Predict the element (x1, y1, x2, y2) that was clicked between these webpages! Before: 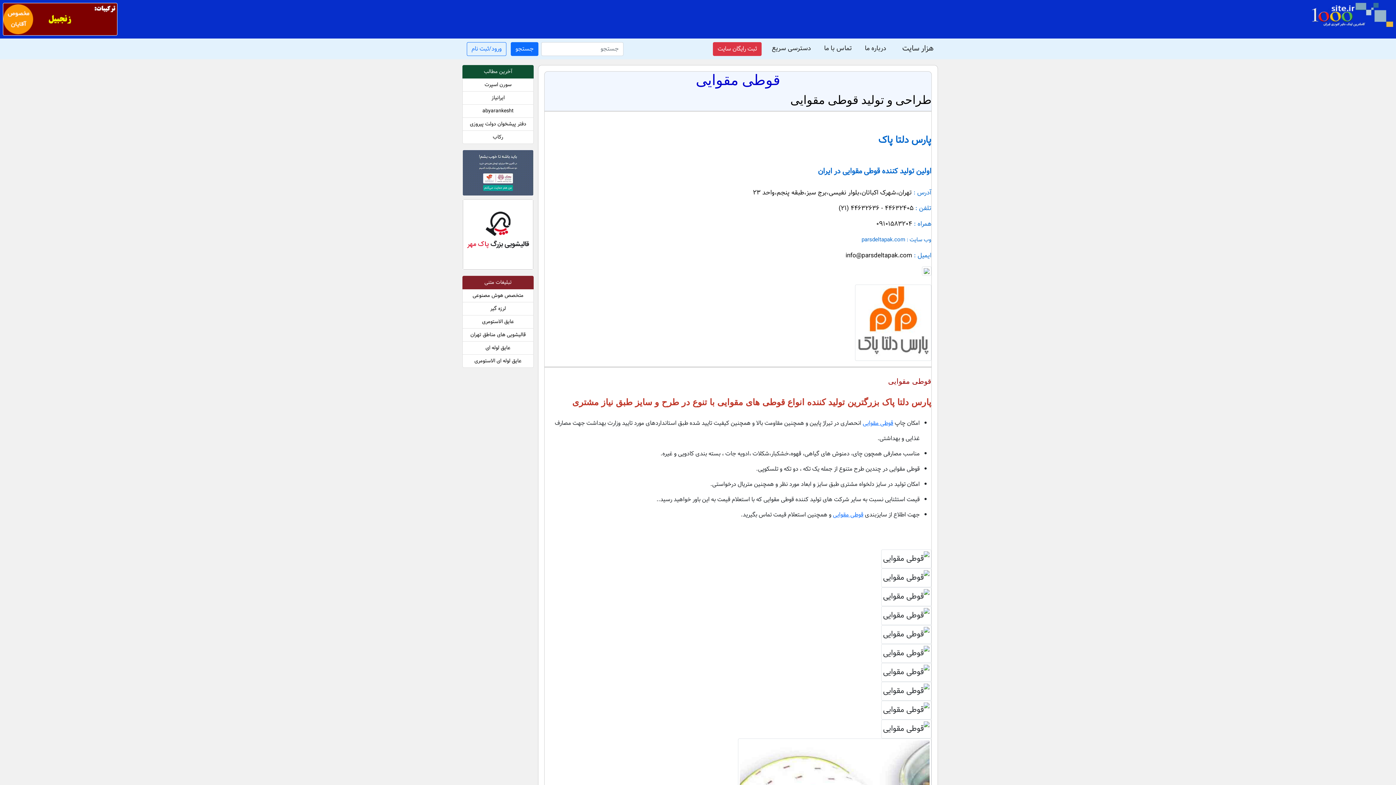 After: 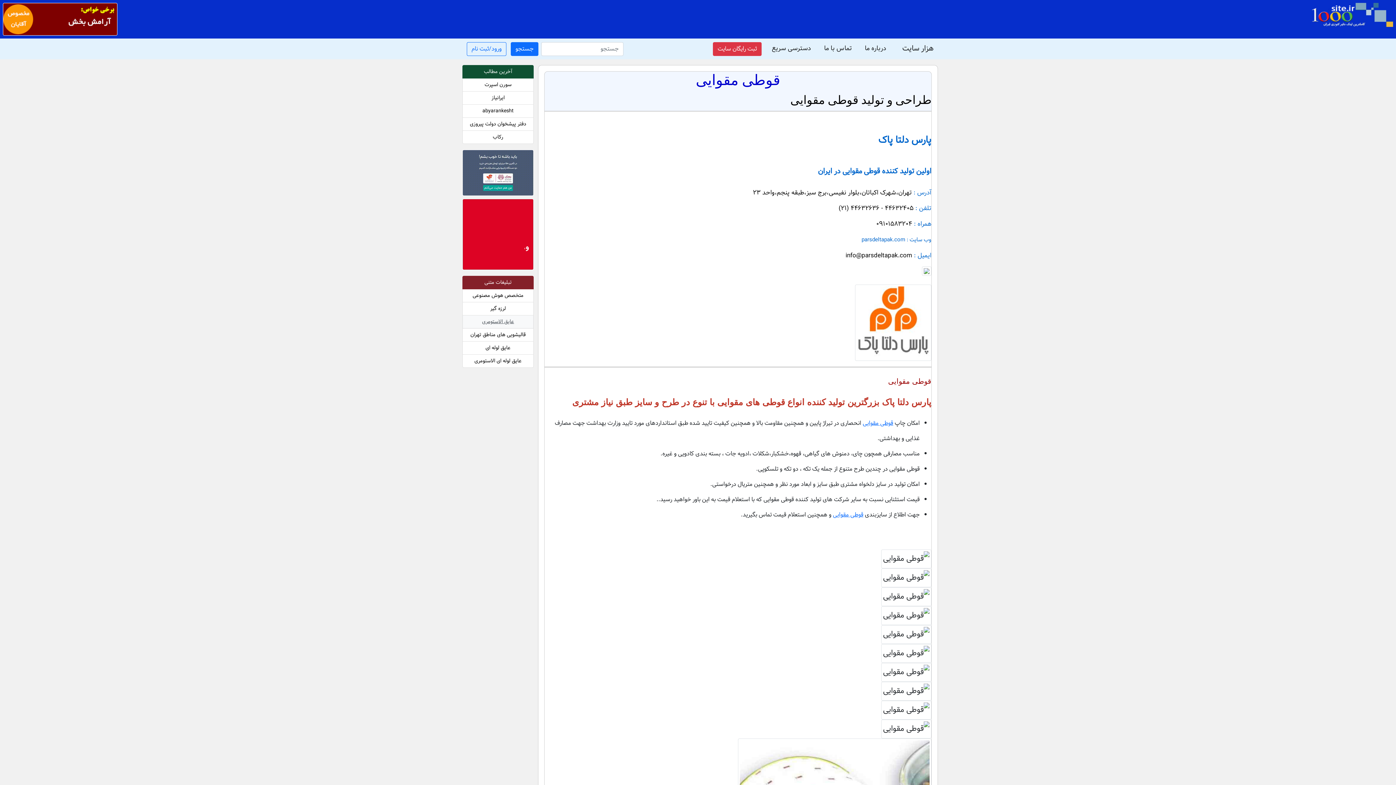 Action: label: عایق الاستومری bbox: (462, 315, 533, 328)